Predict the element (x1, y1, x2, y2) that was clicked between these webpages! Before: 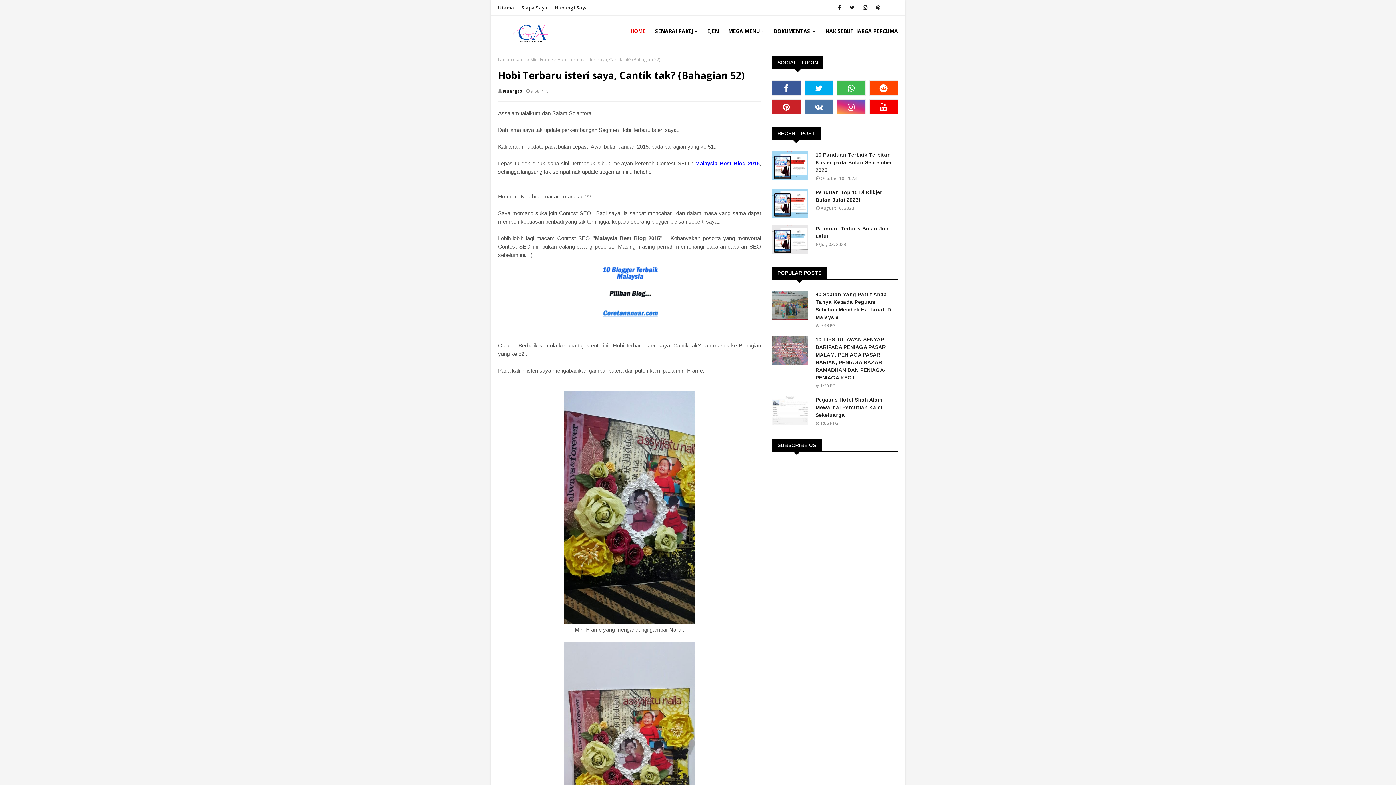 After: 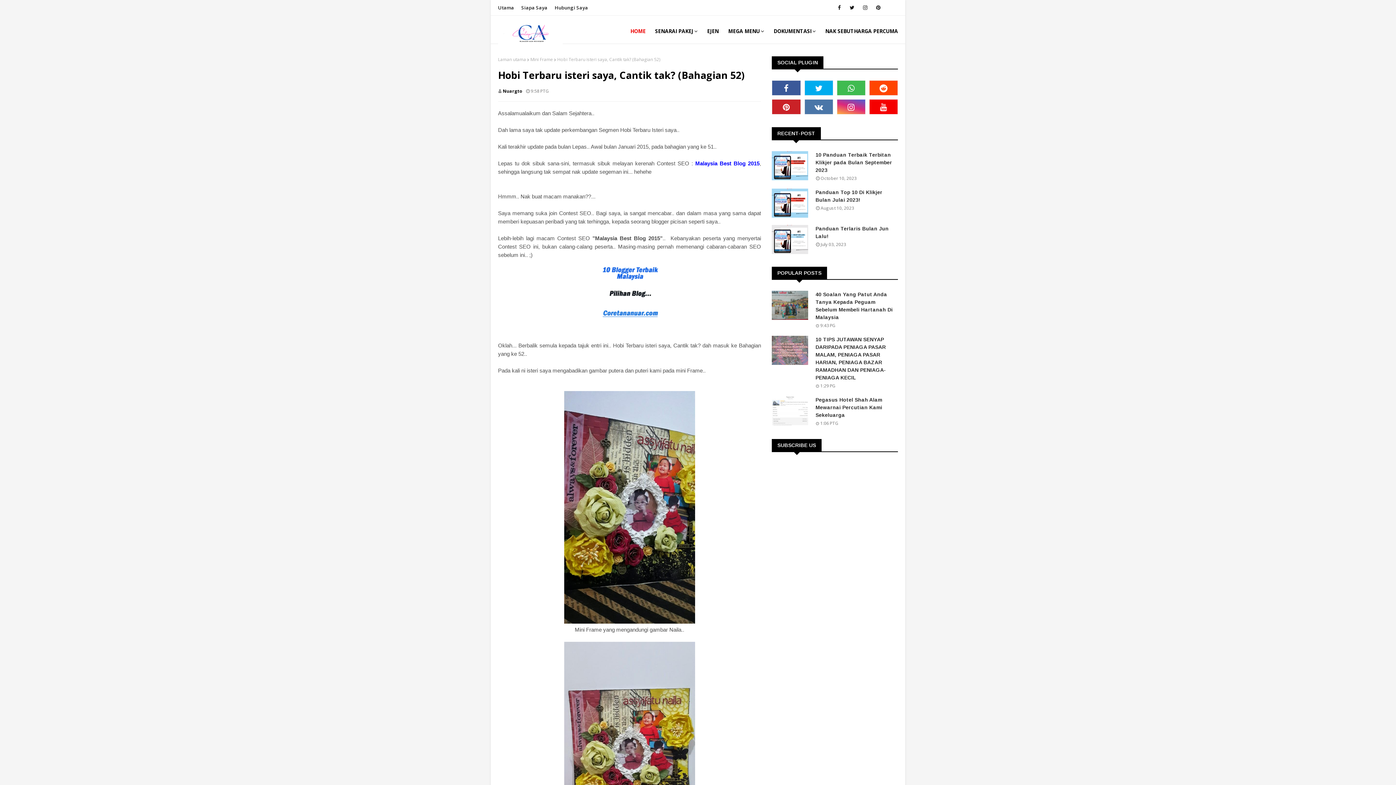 Action: bbox: (502, 88, 522, 94) label: Nuargto